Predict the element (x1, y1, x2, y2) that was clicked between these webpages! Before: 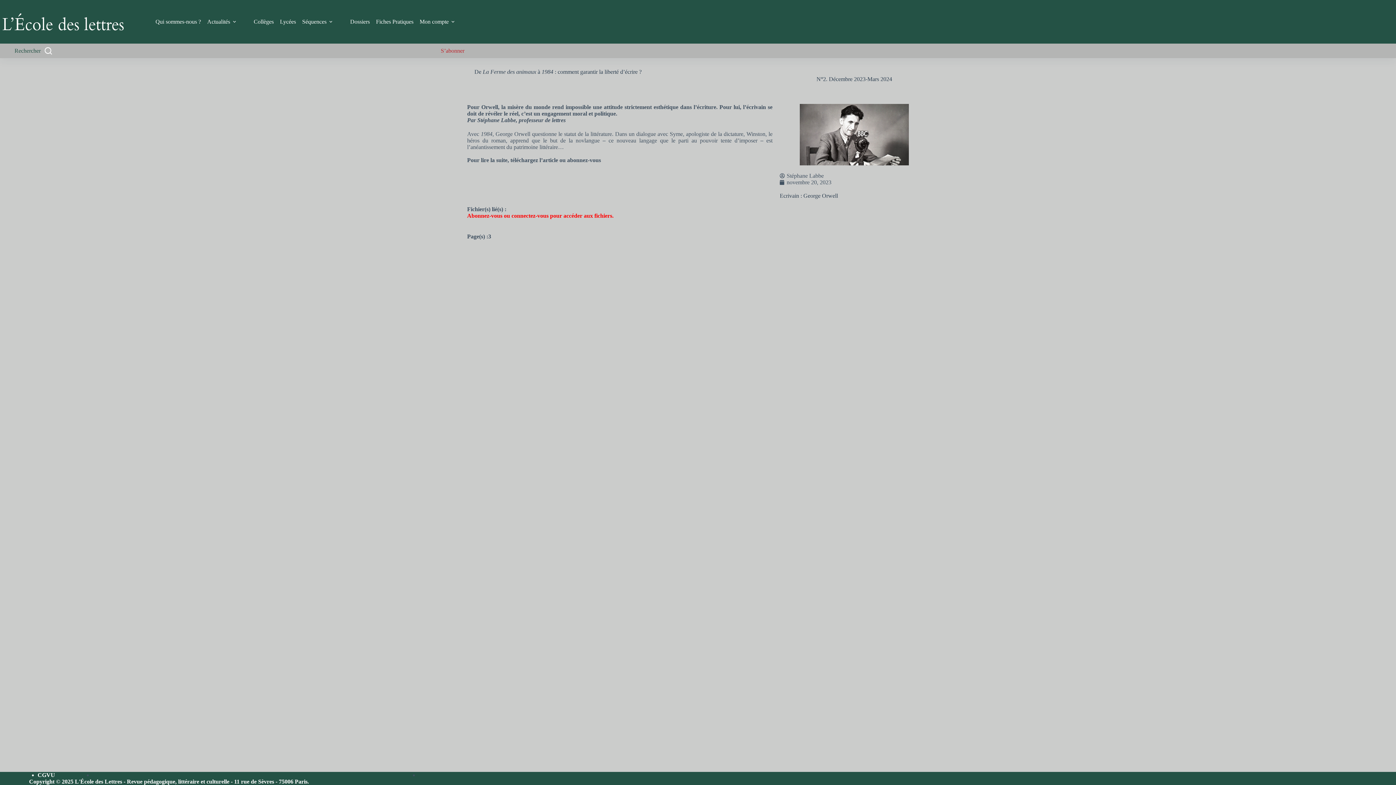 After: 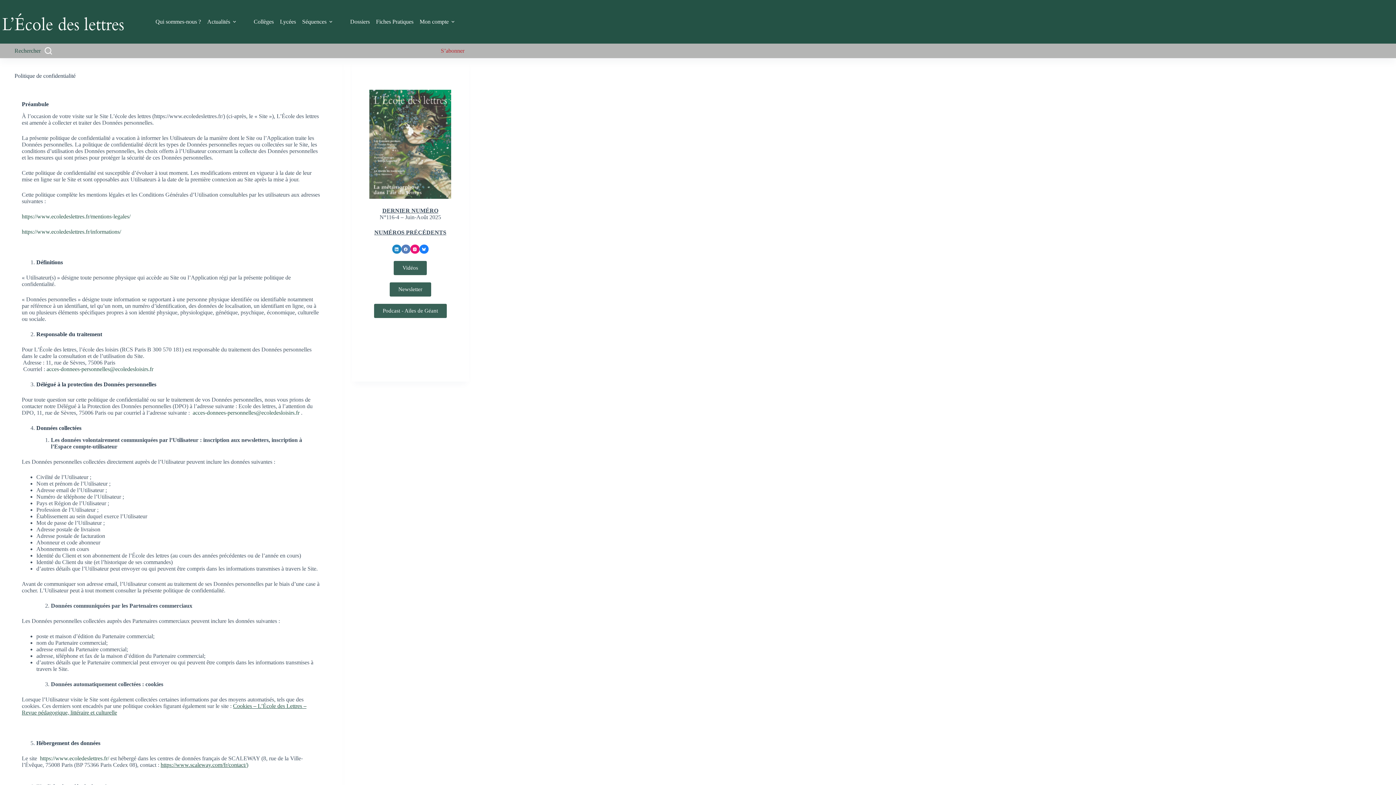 Action: bbox: (234, 772, 301, 778) label: Politique de Confidentialité